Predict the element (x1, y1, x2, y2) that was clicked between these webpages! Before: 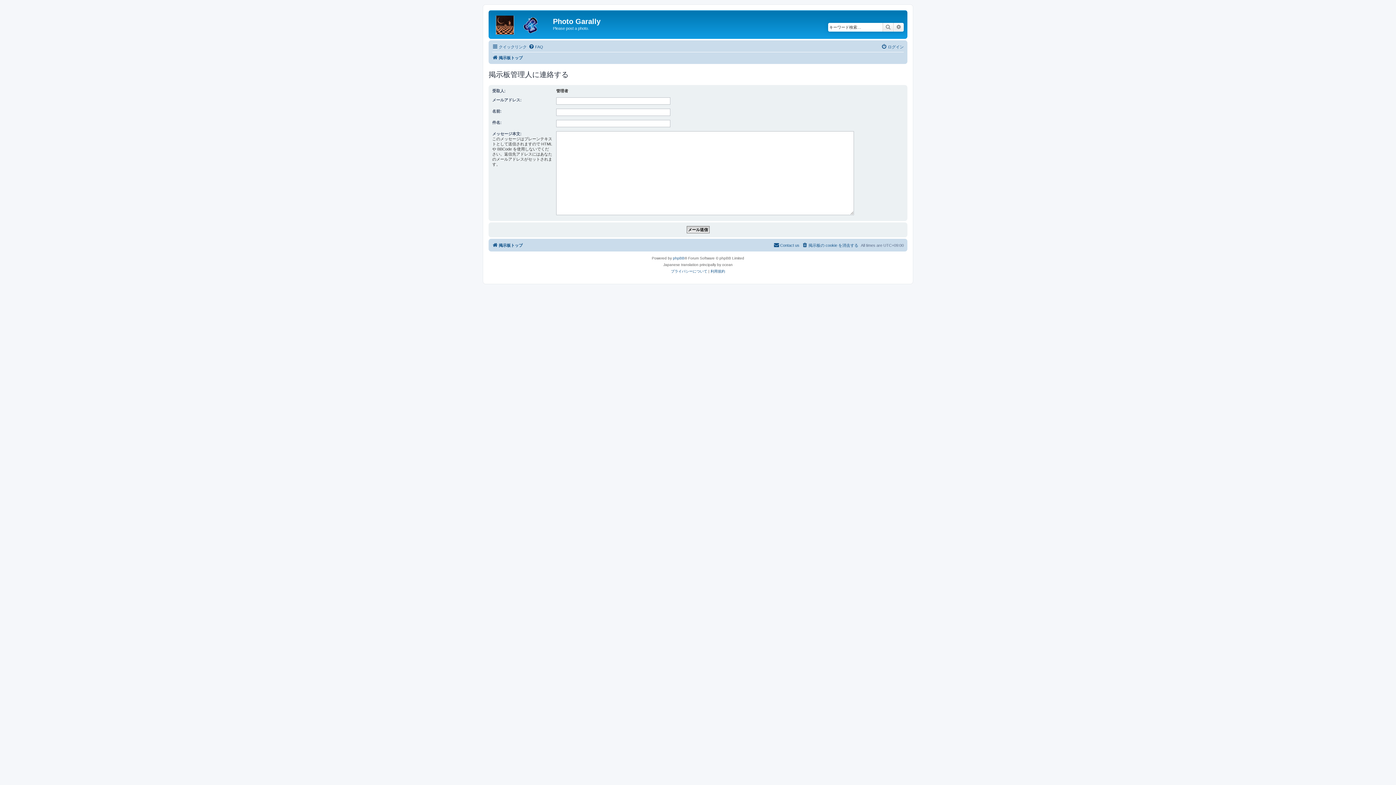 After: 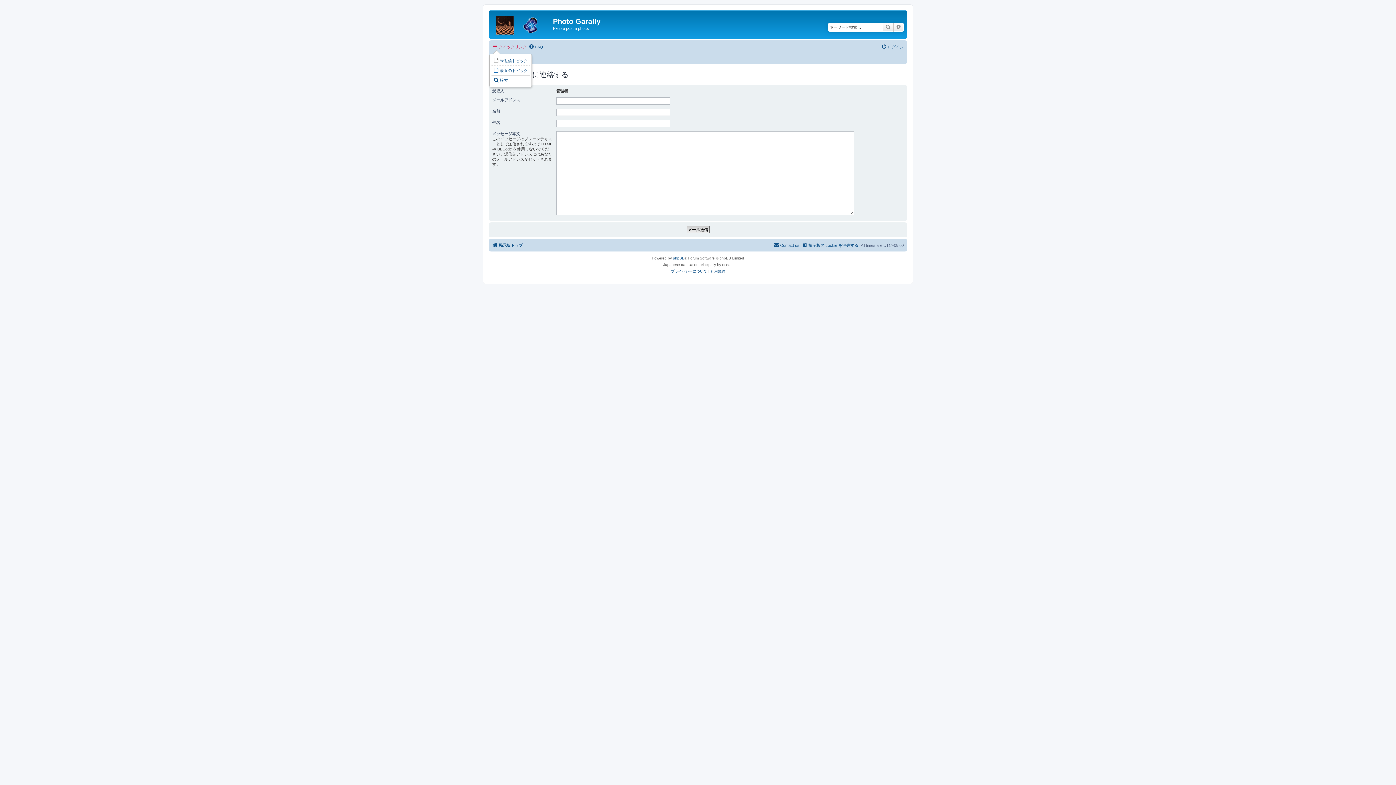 Action: label: クイックリンク bbox: (492, 42, 526, 51)